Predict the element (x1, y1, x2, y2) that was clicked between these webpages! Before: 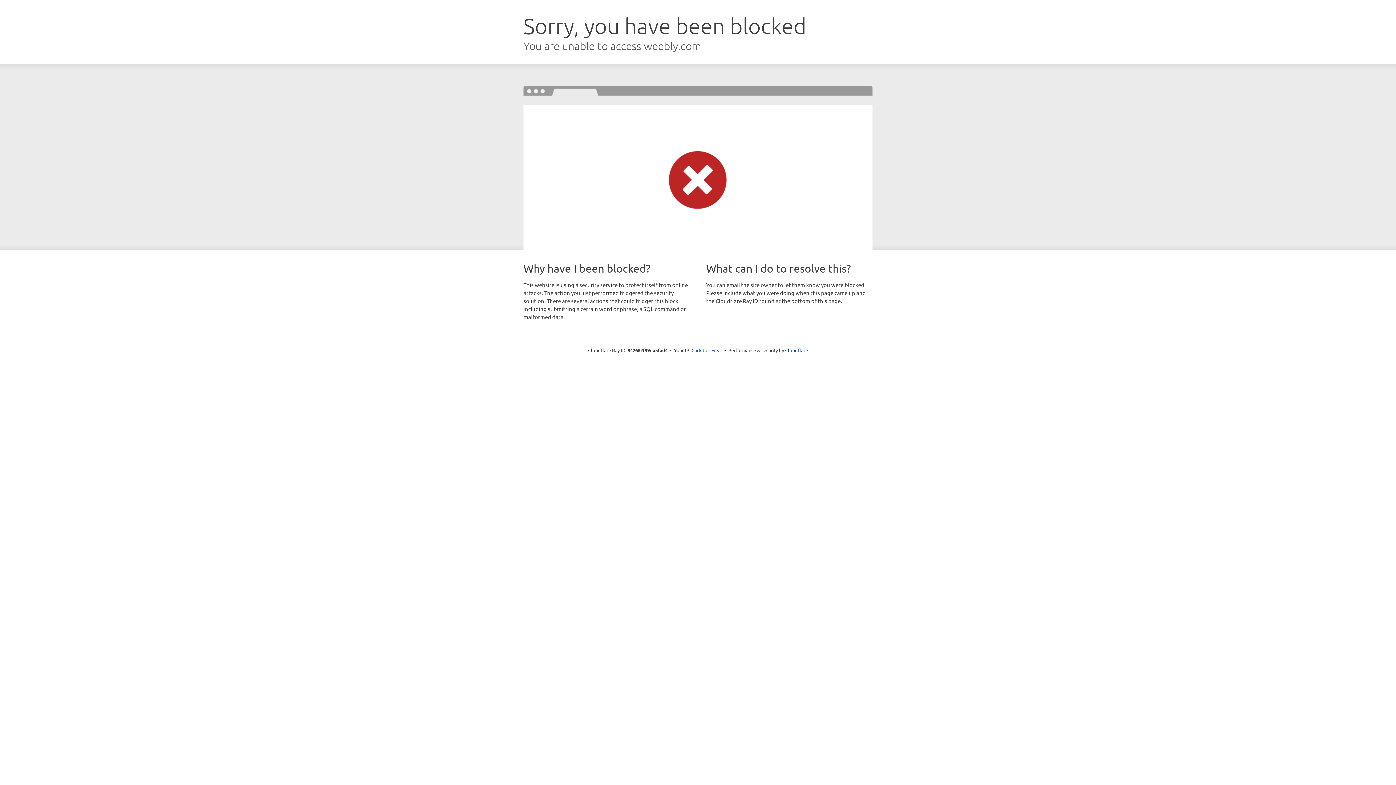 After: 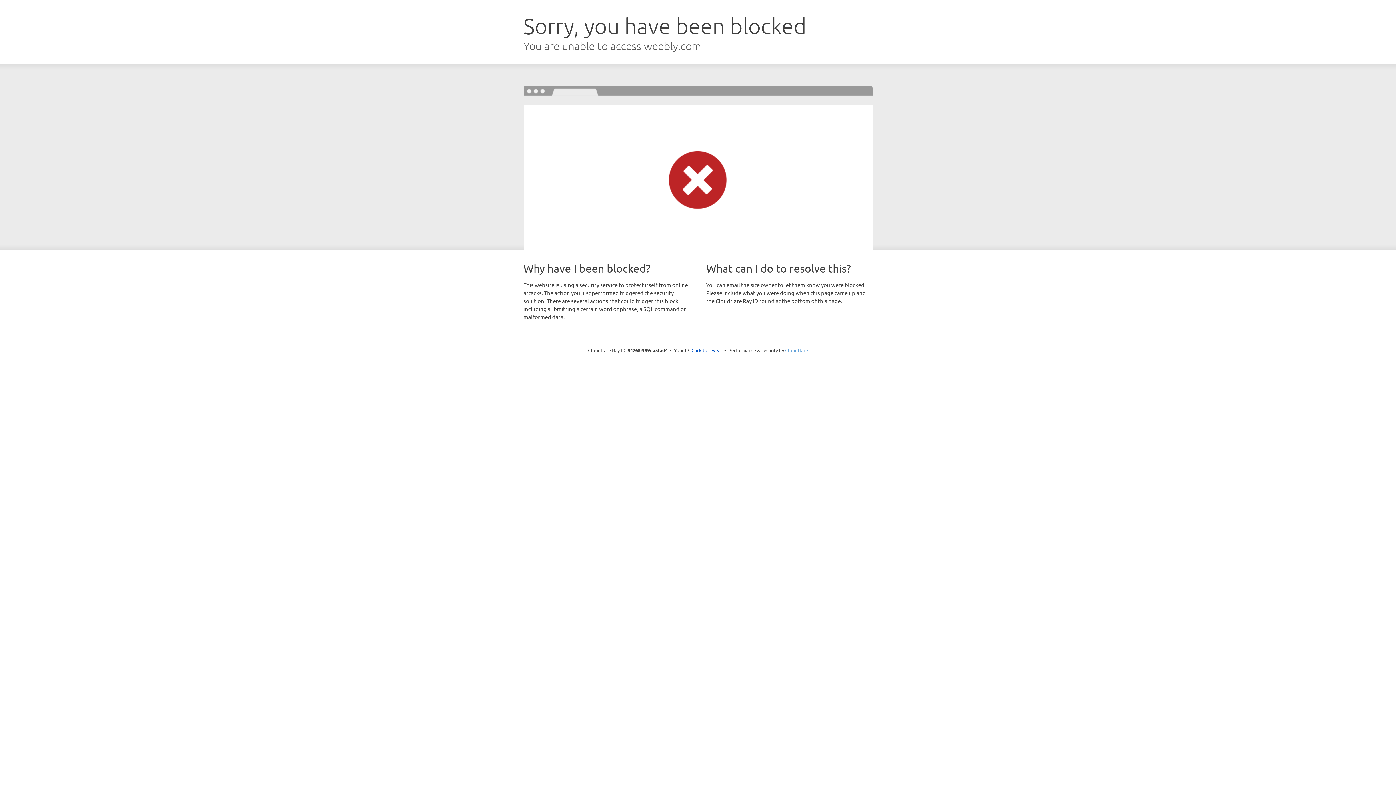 Action: label: Cloudflare bbox: (785, 347, 808, 353)